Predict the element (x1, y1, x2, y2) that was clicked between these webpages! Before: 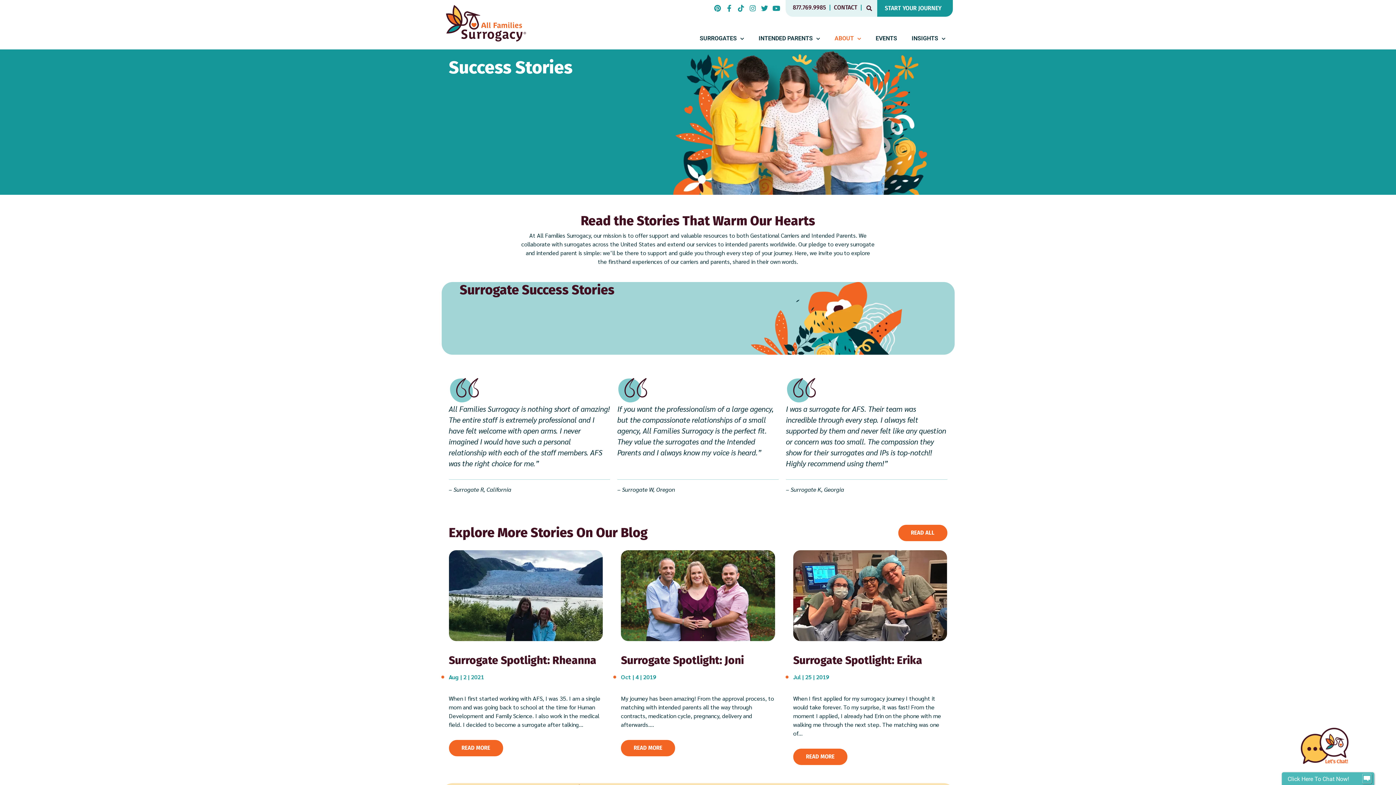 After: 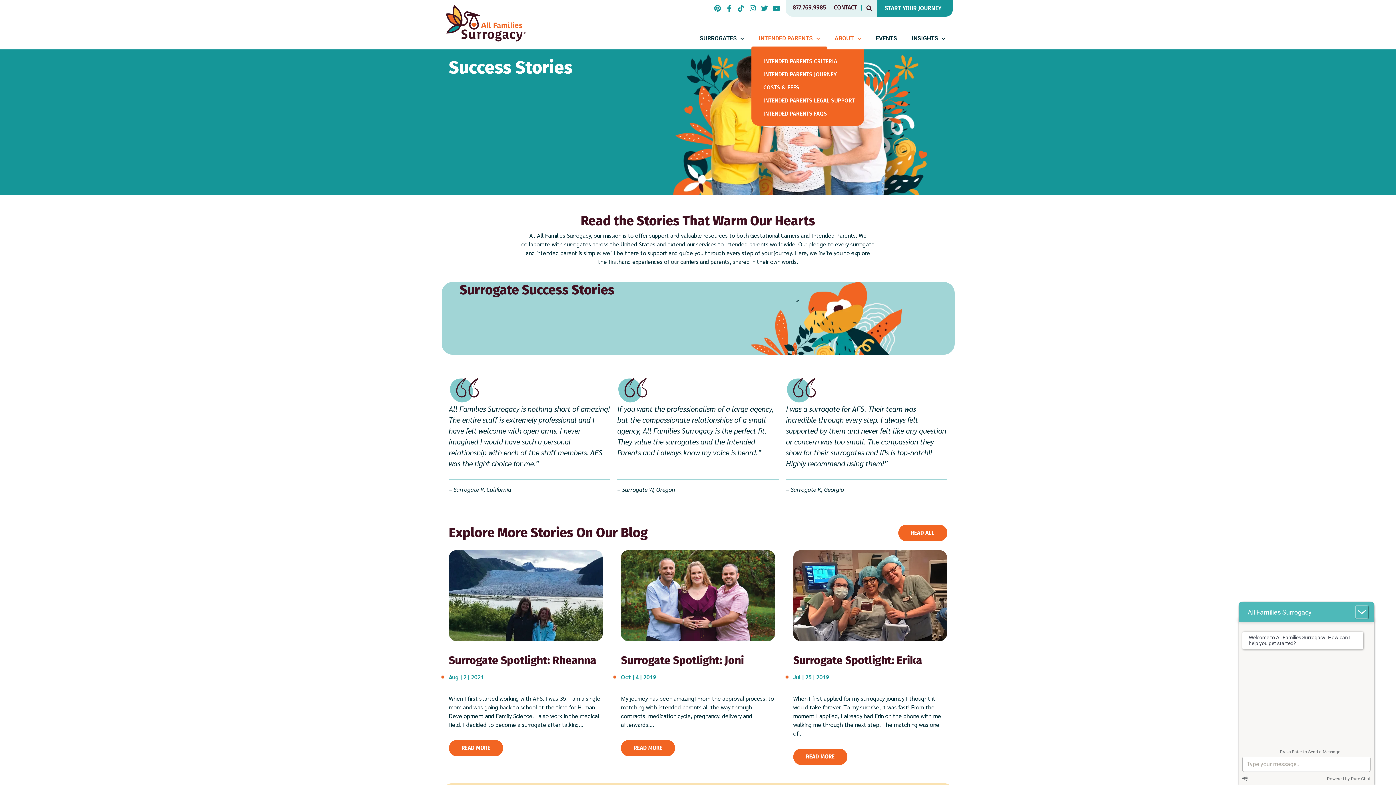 Action: bbox: (751, 27, 827, 49) label: INTENDED PARENTS